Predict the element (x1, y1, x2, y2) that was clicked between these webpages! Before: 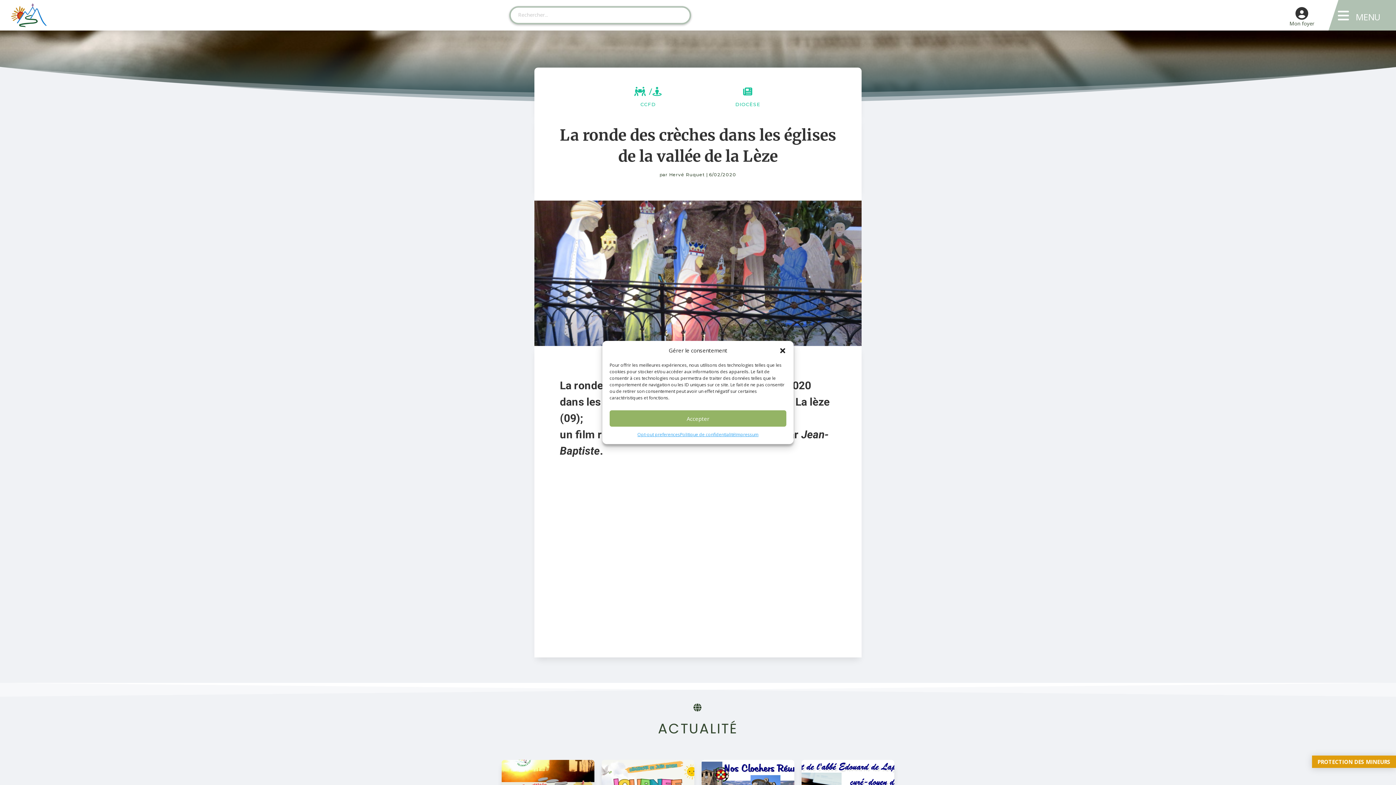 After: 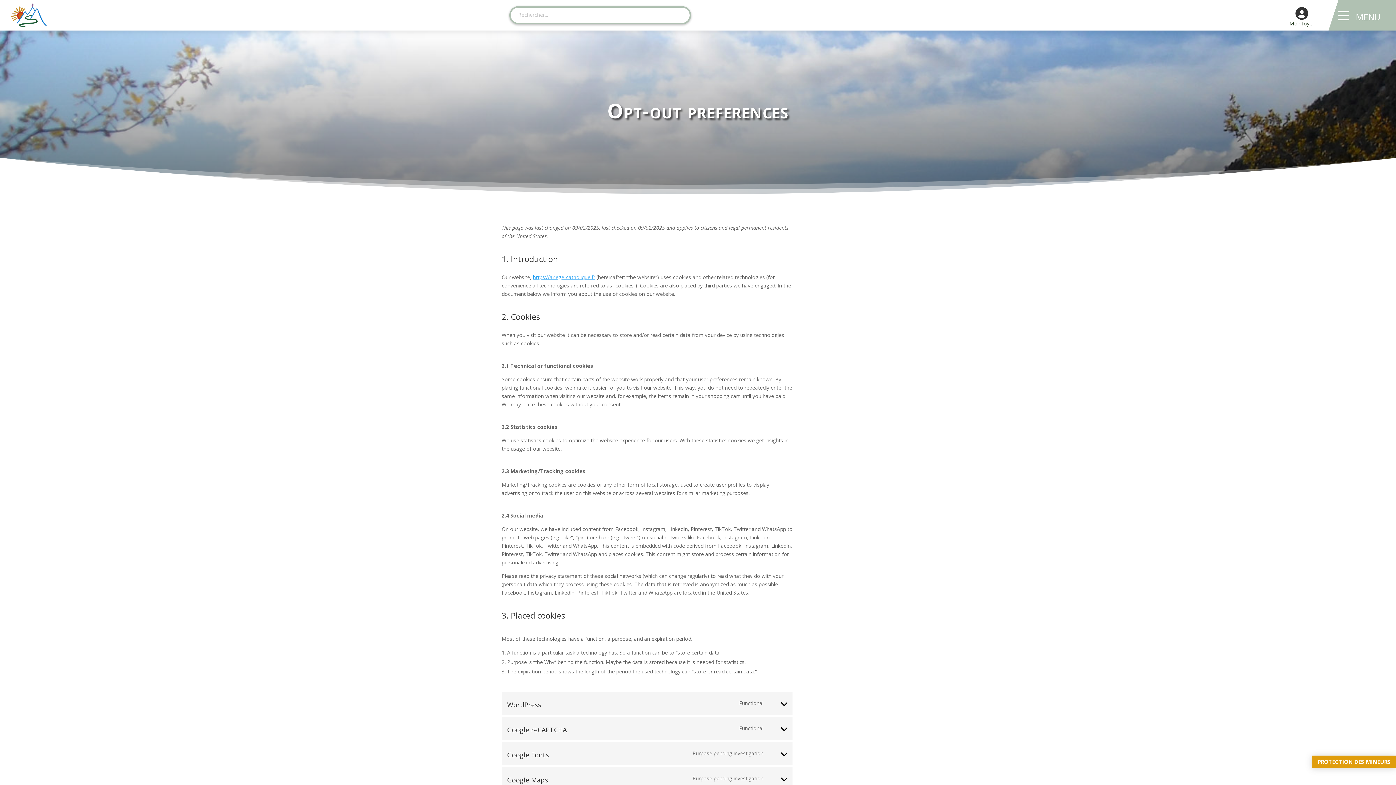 Action: label: Opt-out preferences bbox: (637, 430, 680, 438)